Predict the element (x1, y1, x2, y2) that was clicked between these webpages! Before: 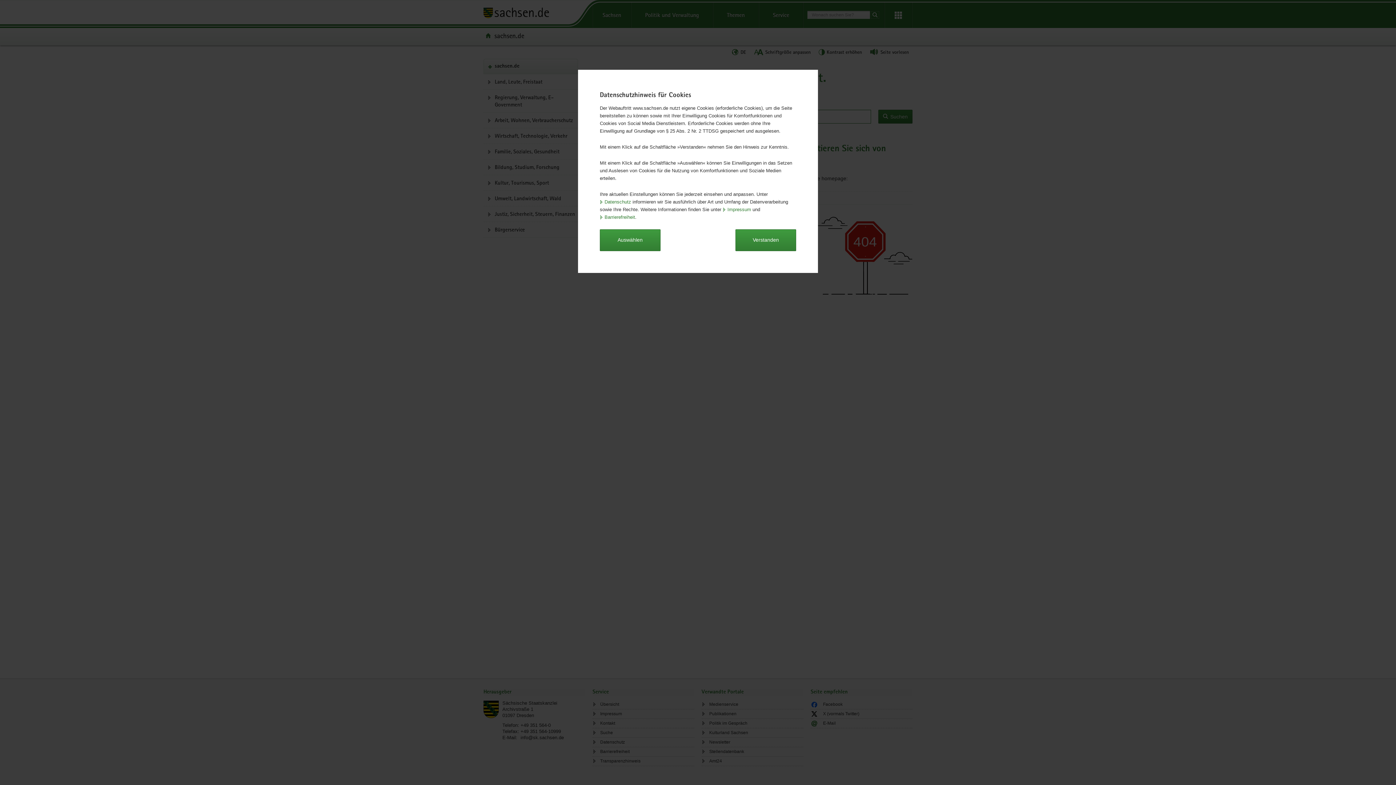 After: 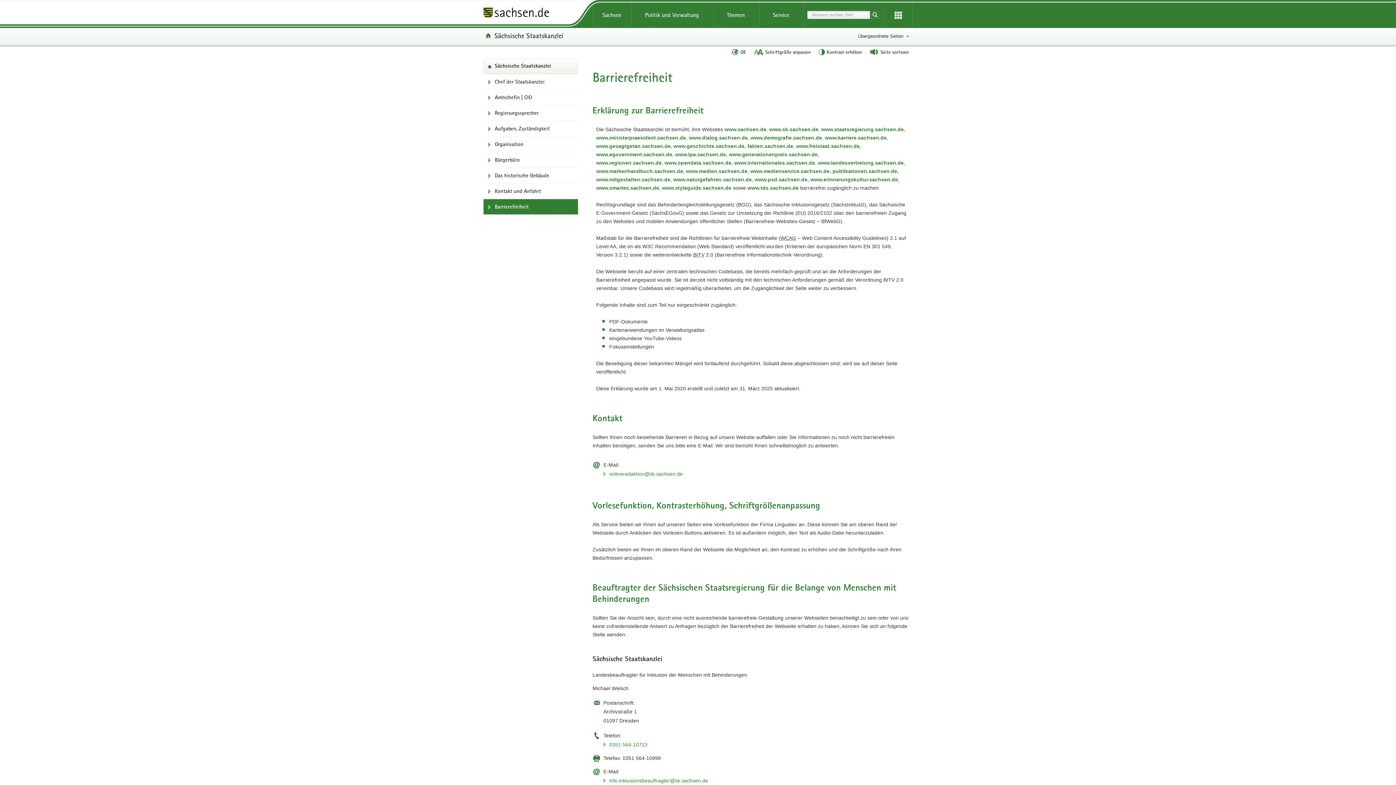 Action: label: Barrierefreiheit bbox: (600, 213, 635, 220)